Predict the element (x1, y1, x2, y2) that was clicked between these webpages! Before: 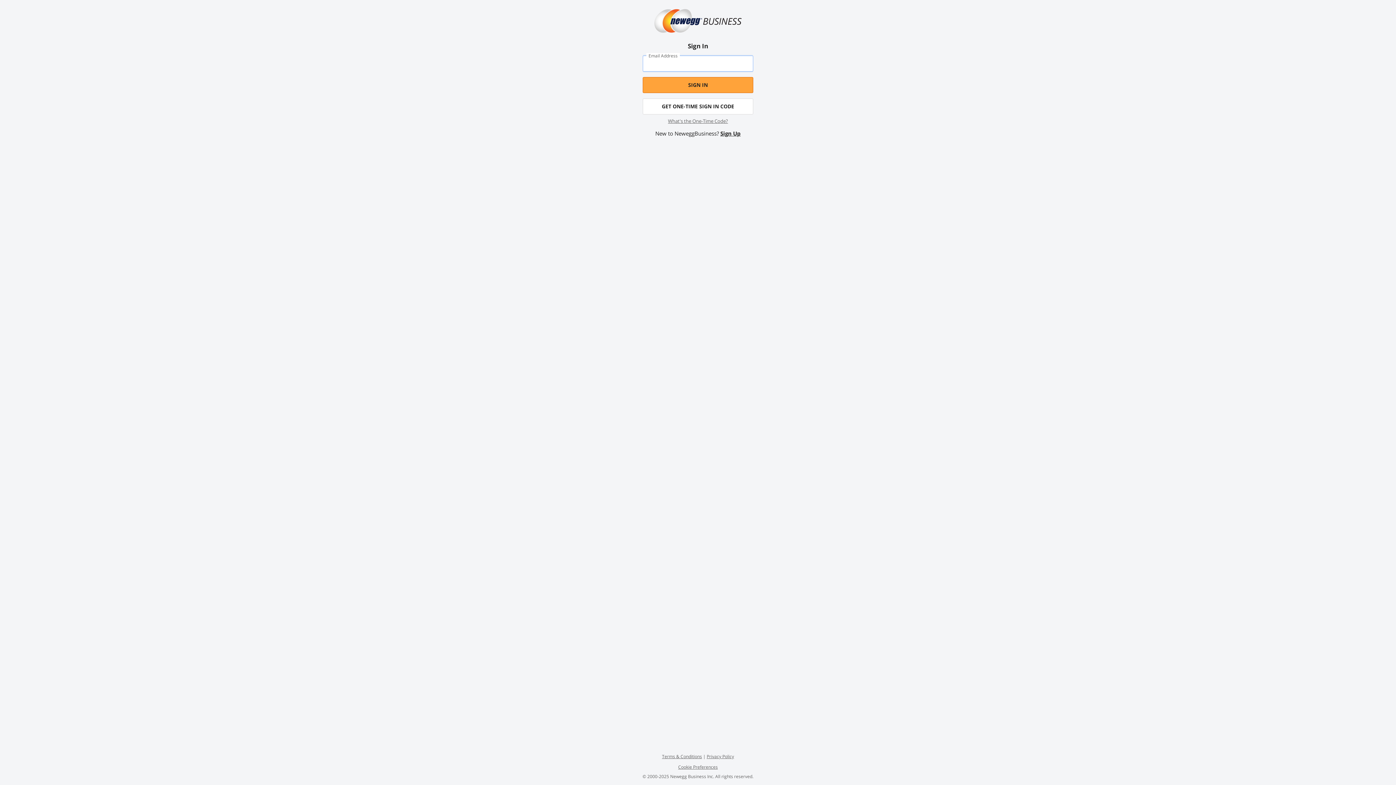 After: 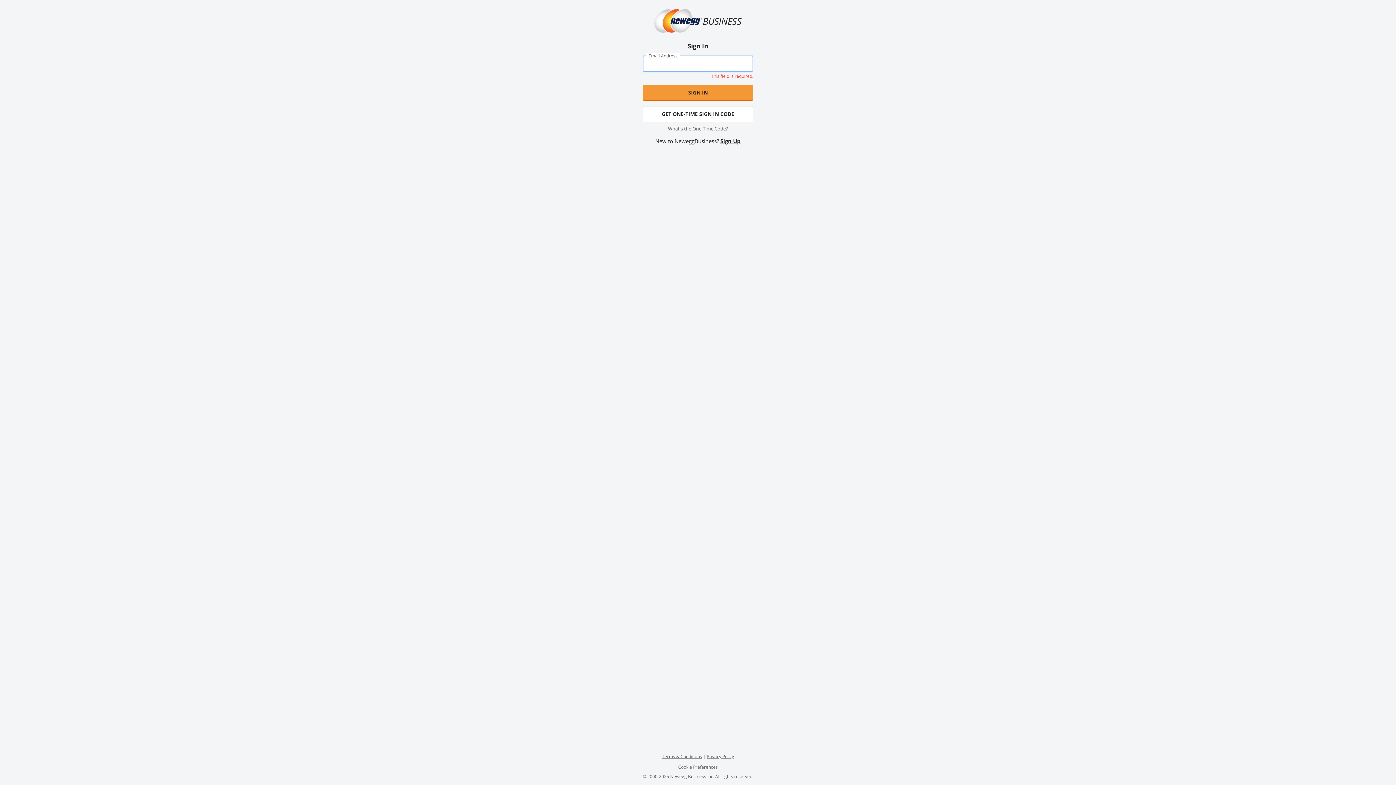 Action: label: SIGN IN bbox: (642, 77, 753, 93)